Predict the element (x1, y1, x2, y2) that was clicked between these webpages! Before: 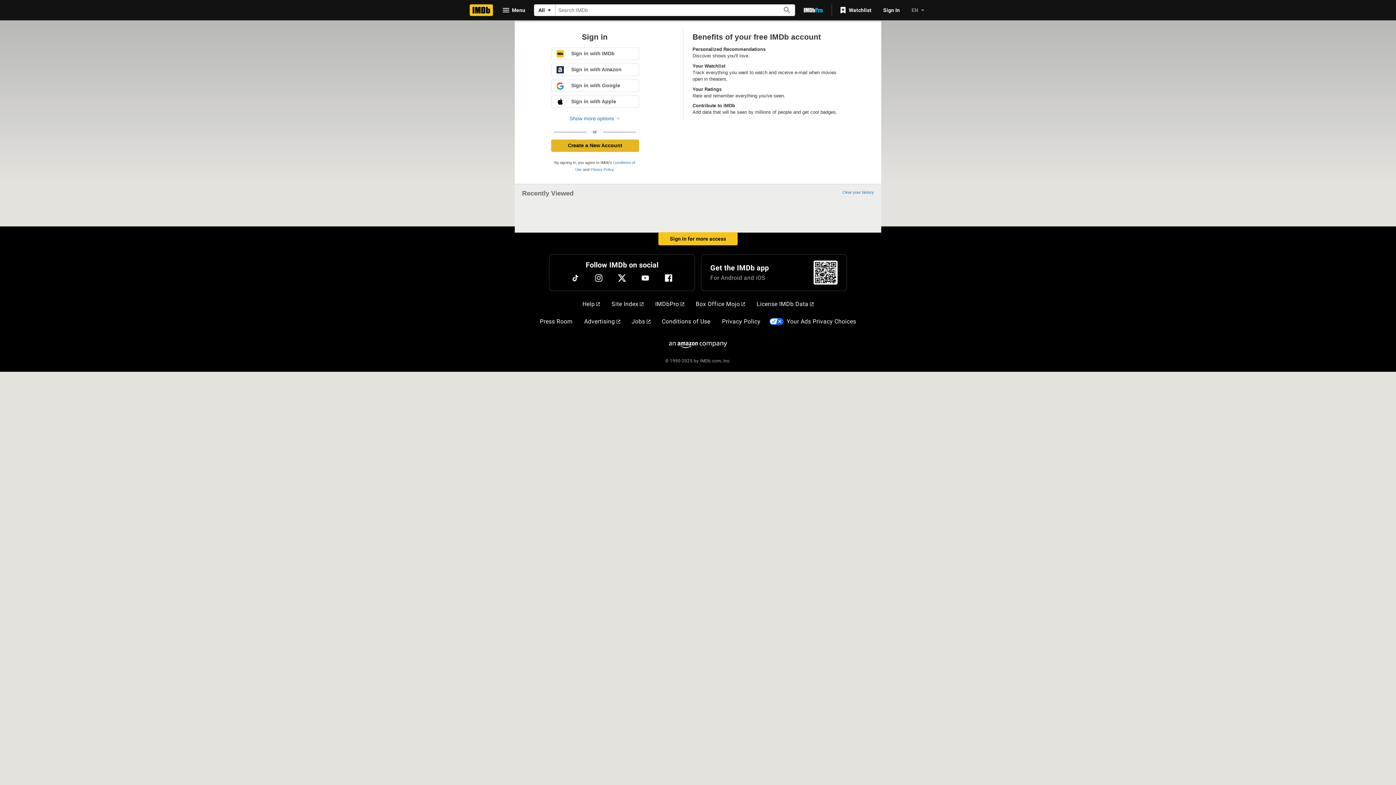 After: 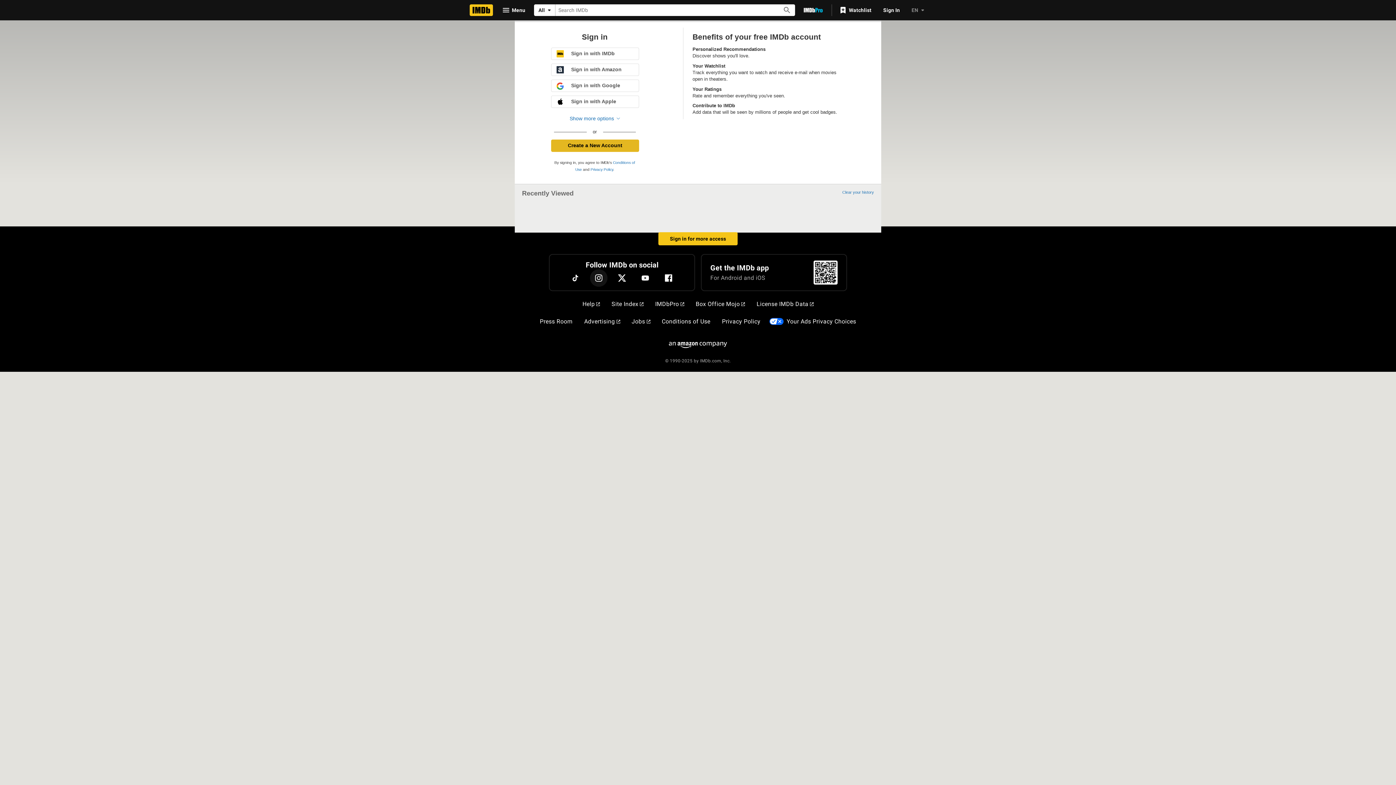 Action: label: Instagram bbox: (590, 269, 607, 286)